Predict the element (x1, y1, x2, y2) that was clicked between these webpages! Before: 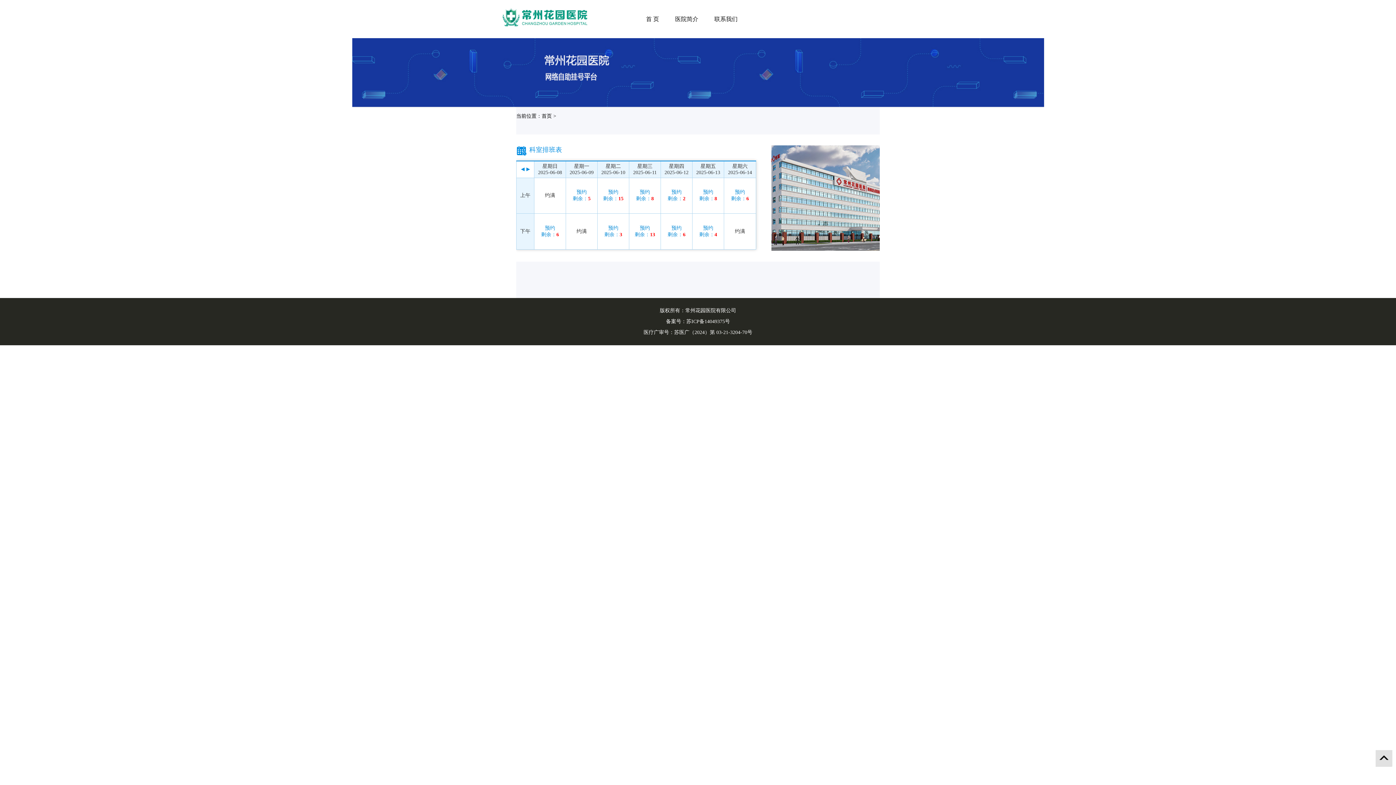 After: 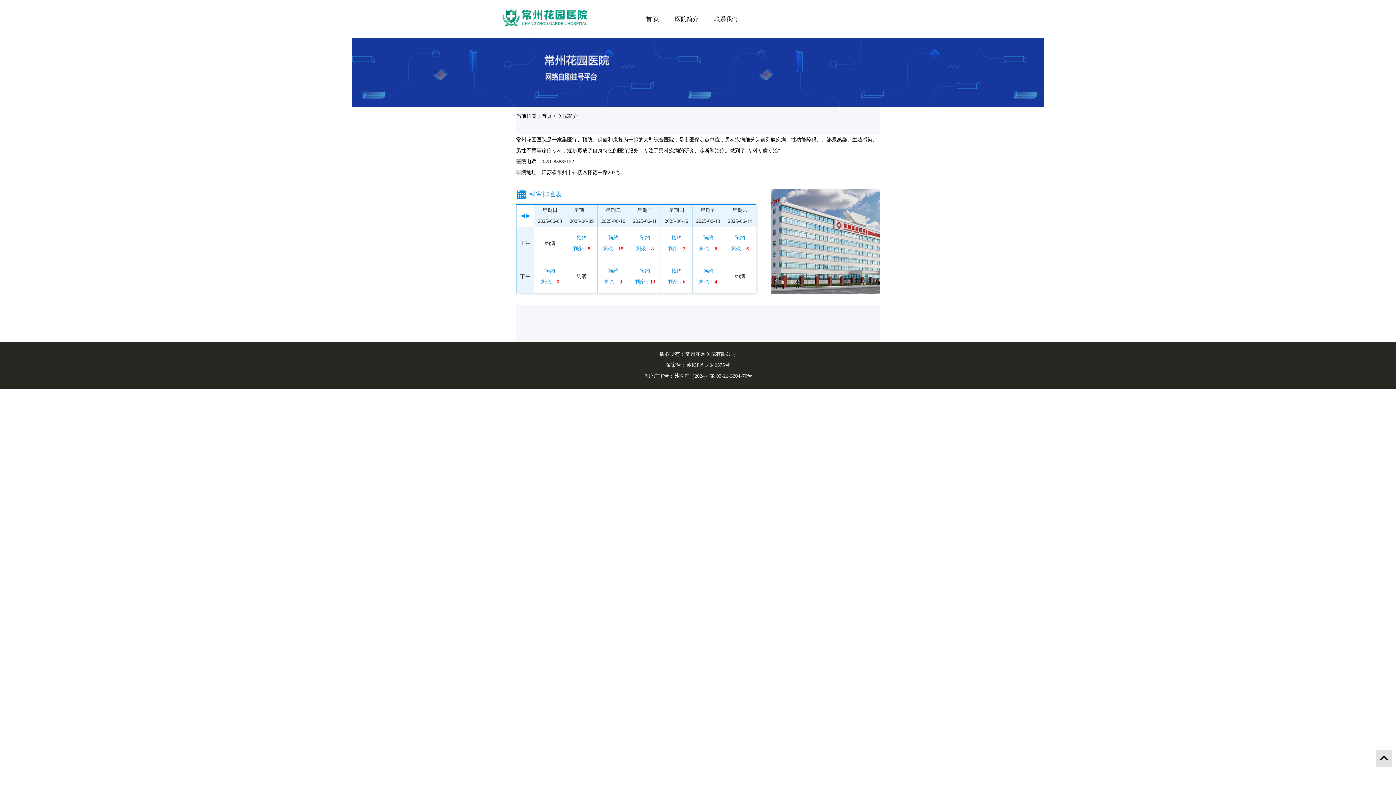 Action: label: 医院简介 bbox: (675, 16, 698, 22)